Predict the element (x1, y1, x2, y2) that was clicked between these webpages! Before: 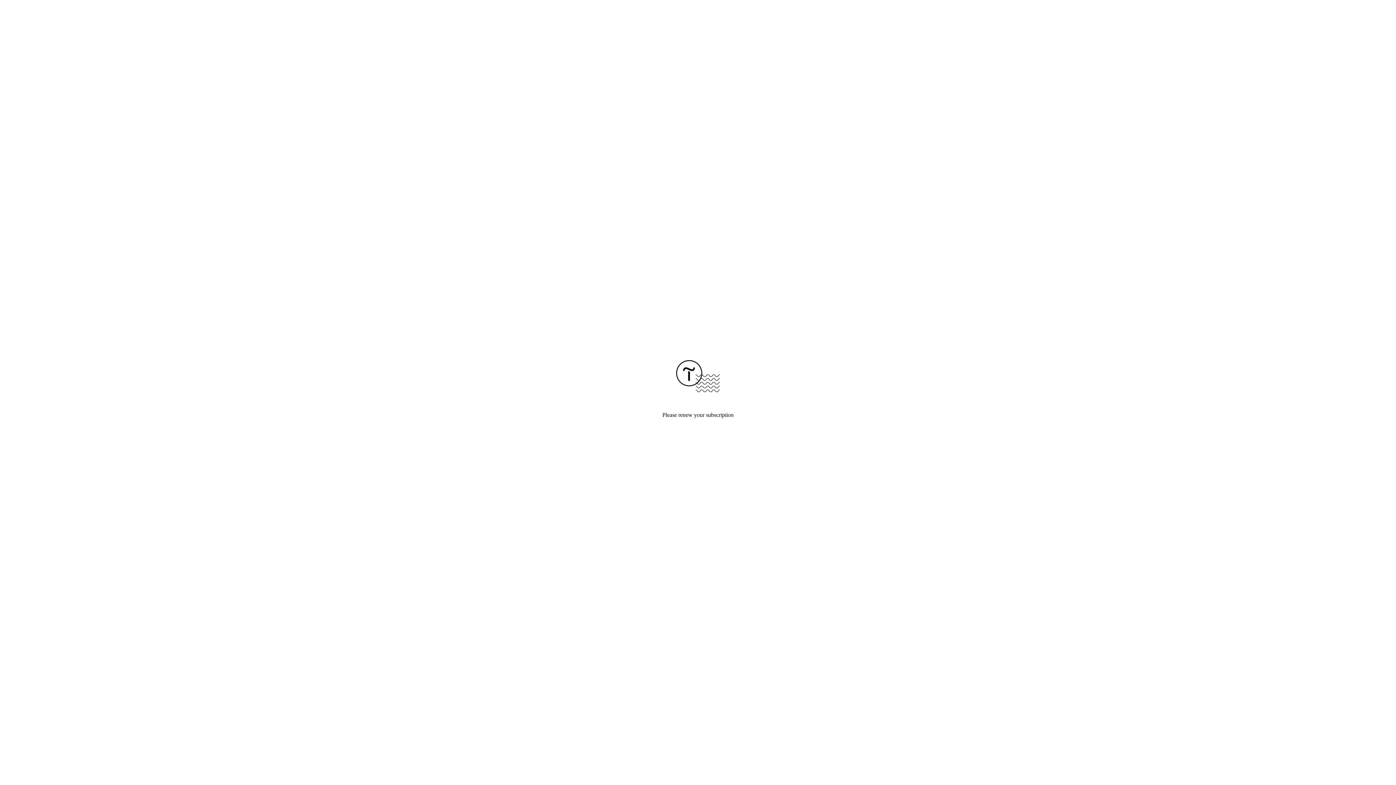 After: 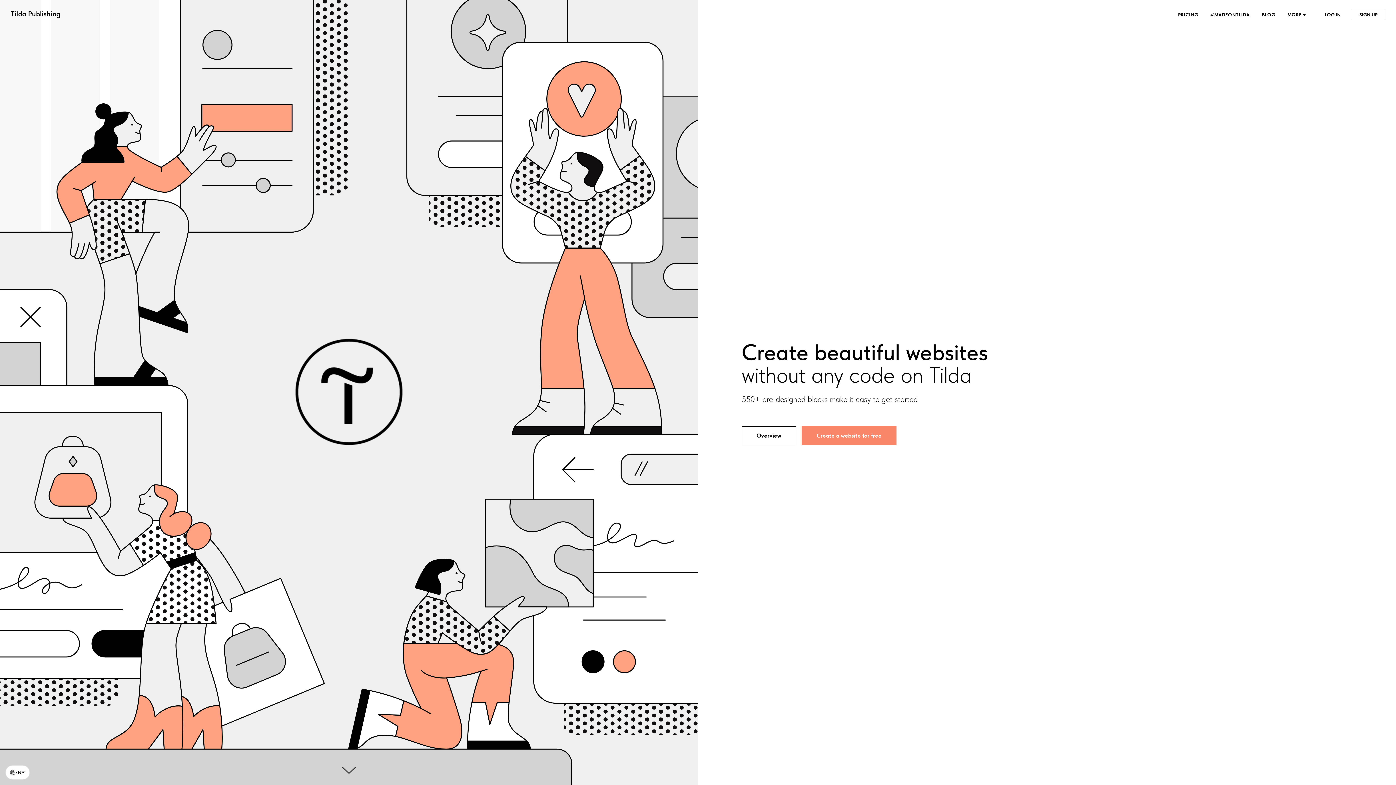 Action: bbox: (676, 387, 720, 393)